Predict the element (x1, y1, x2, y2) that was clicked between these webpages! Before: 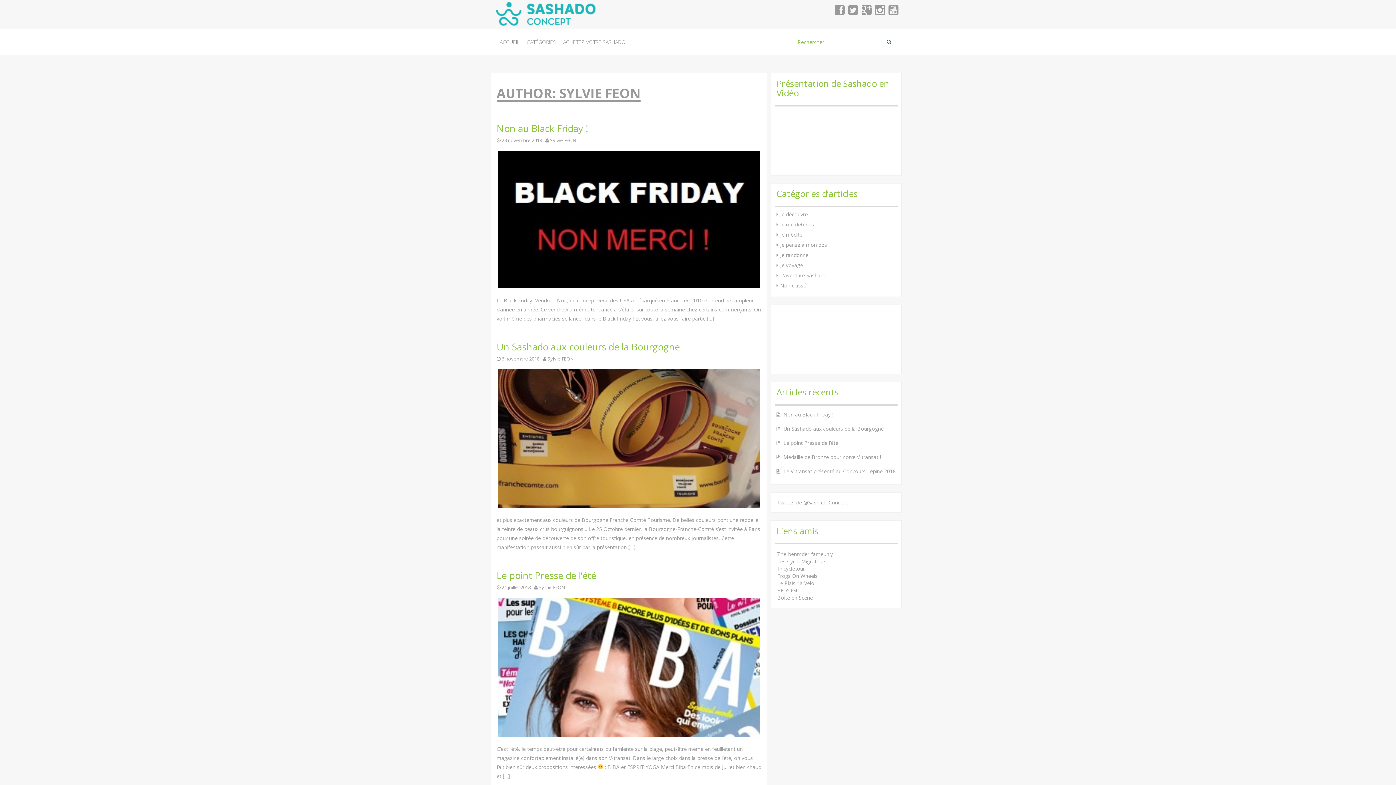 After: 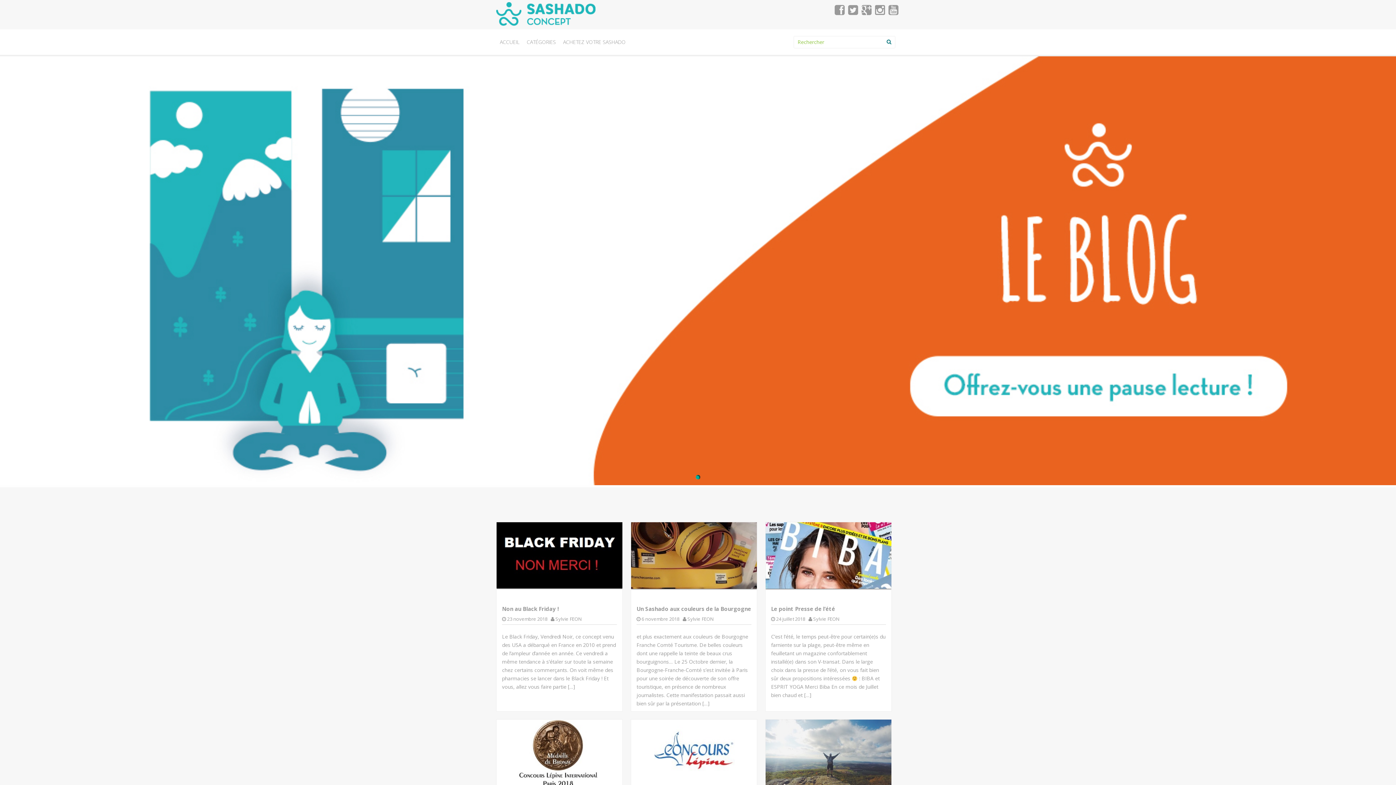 Action: bbox: (496, 5, 595, 19)